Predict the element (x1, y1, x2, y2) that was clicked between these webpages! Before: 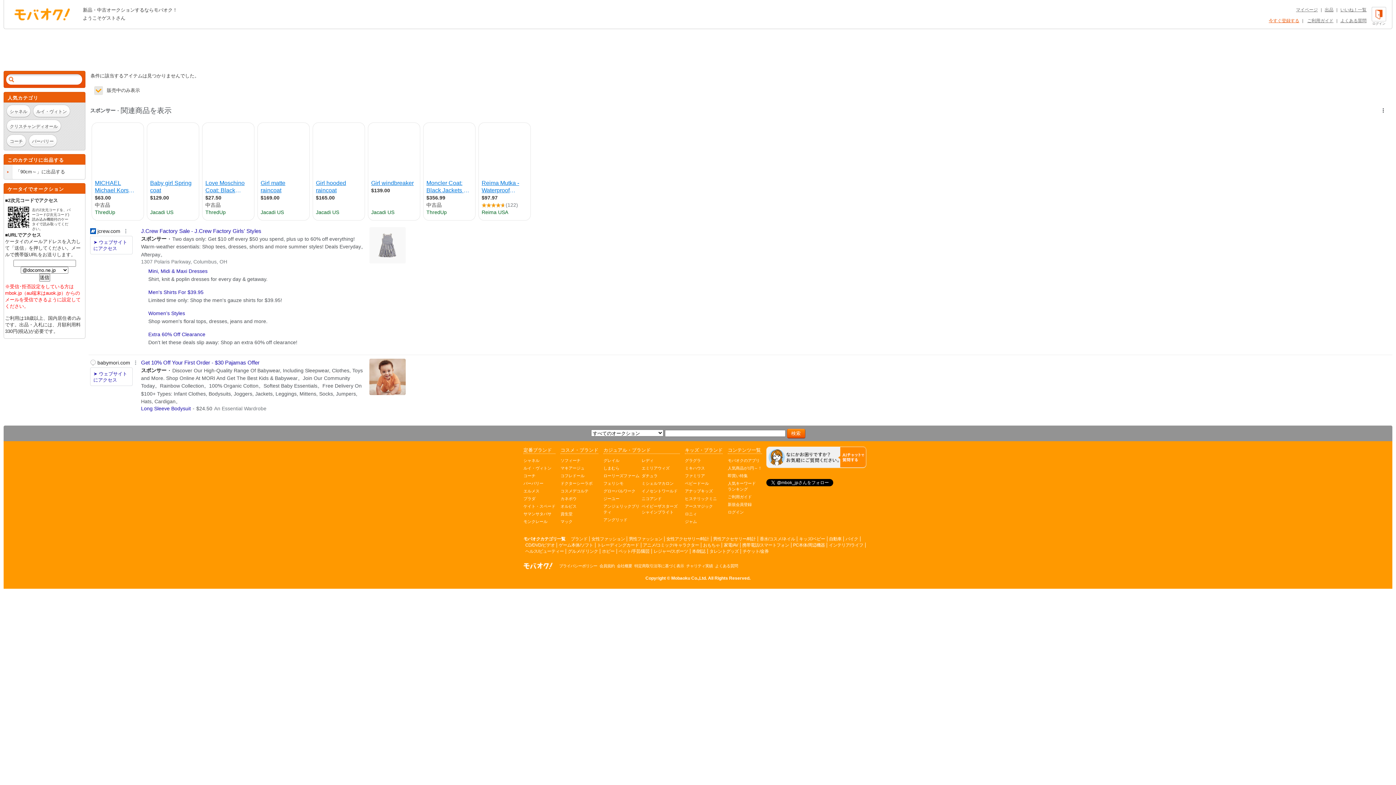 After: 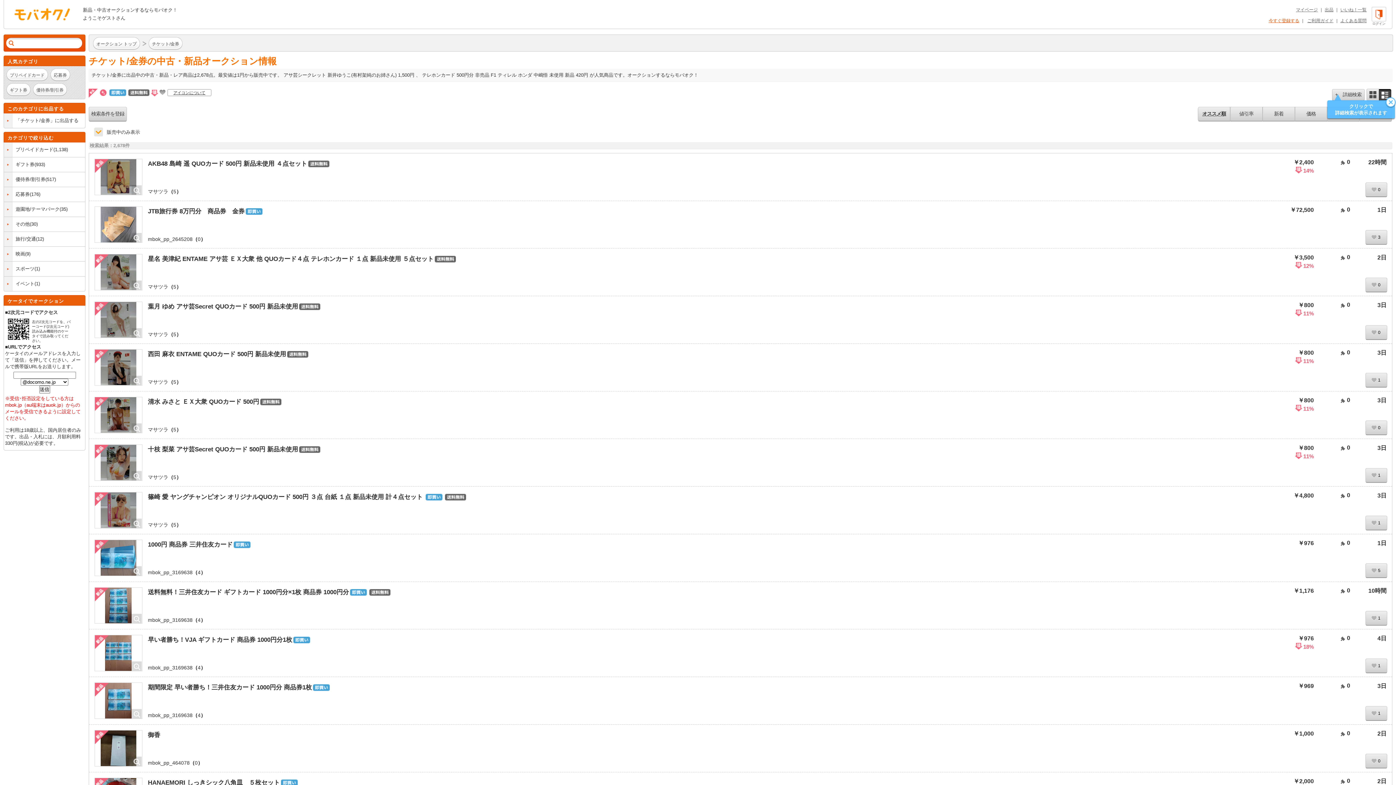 Action: label: チケット/金券 bbox: (742, 549, 768, 554)